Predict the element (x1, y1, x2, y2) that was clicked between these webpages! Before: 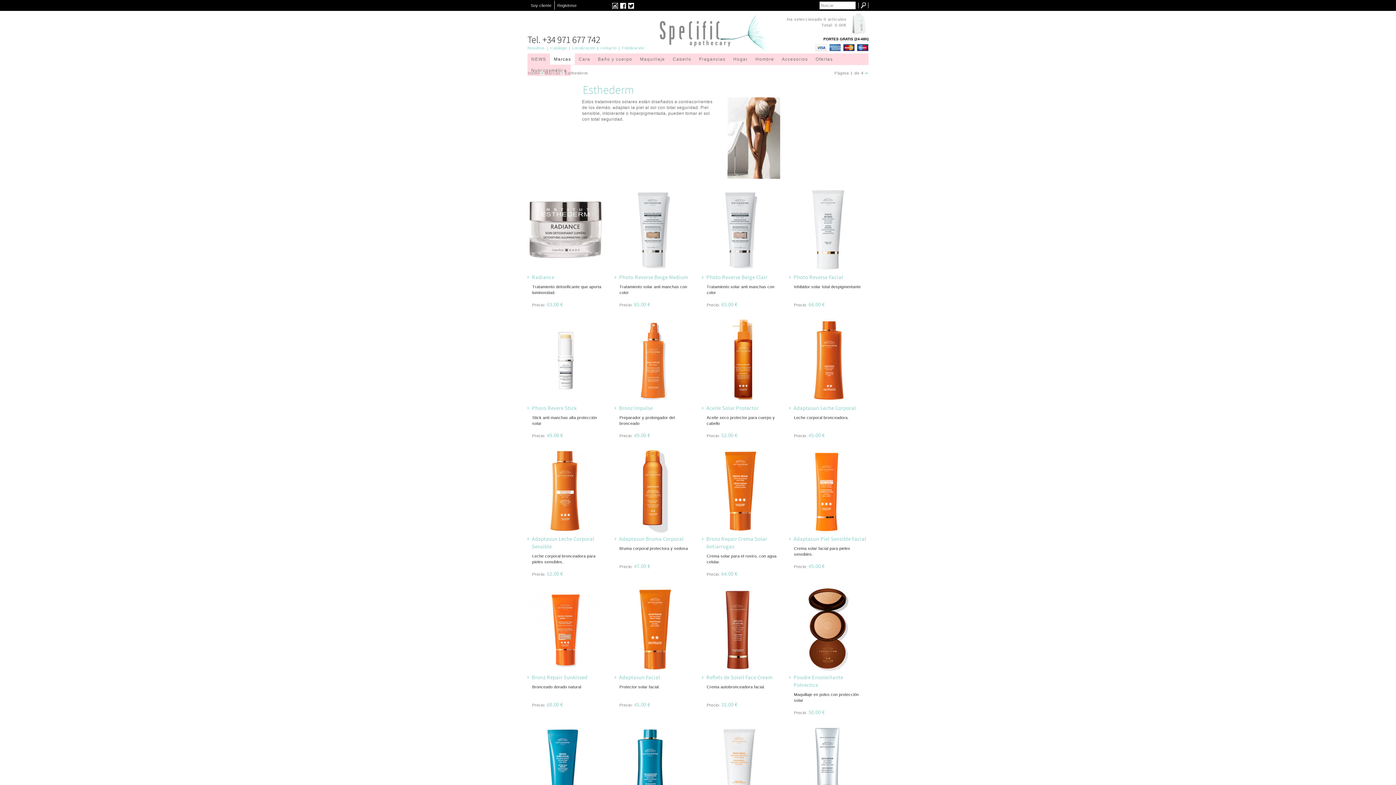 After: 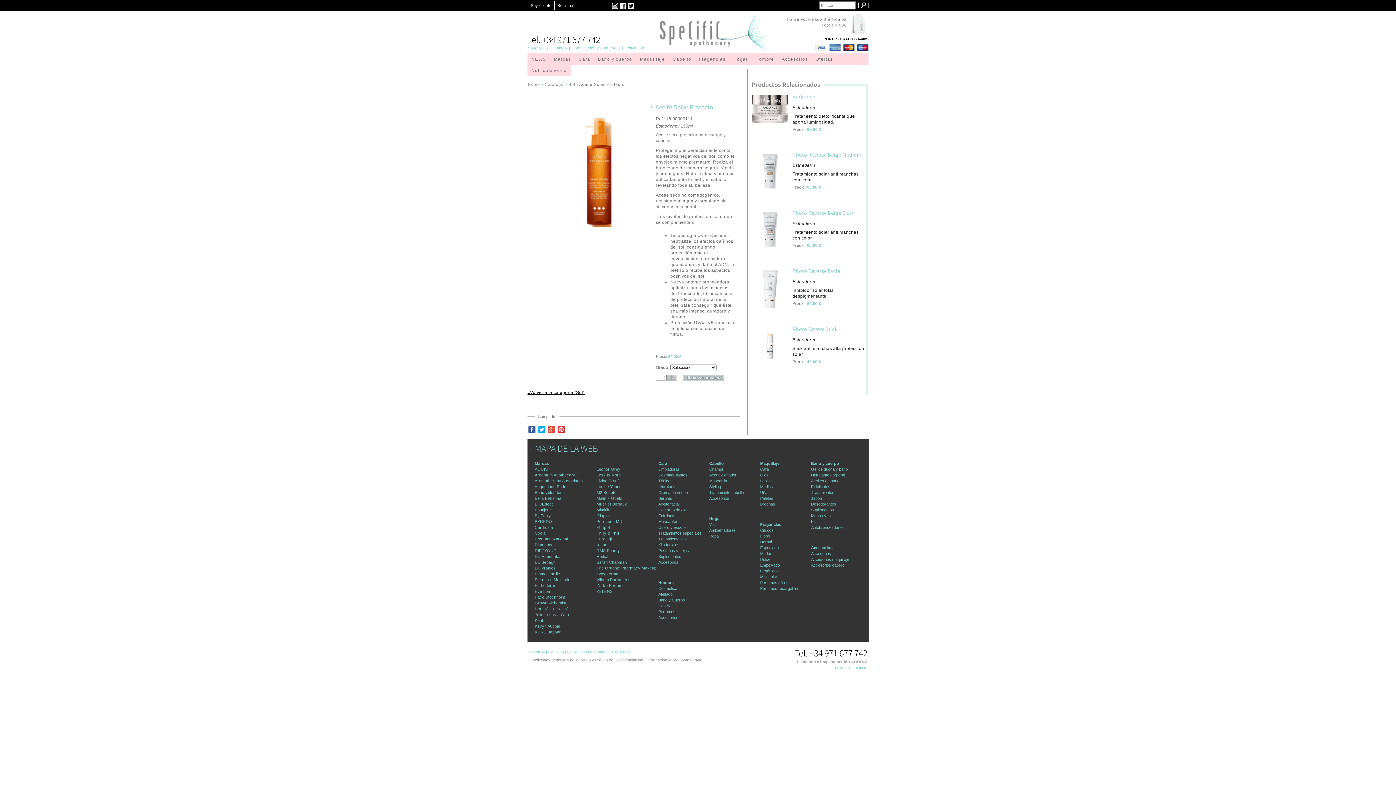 Action: bbox: (702, 398, 778, 403)